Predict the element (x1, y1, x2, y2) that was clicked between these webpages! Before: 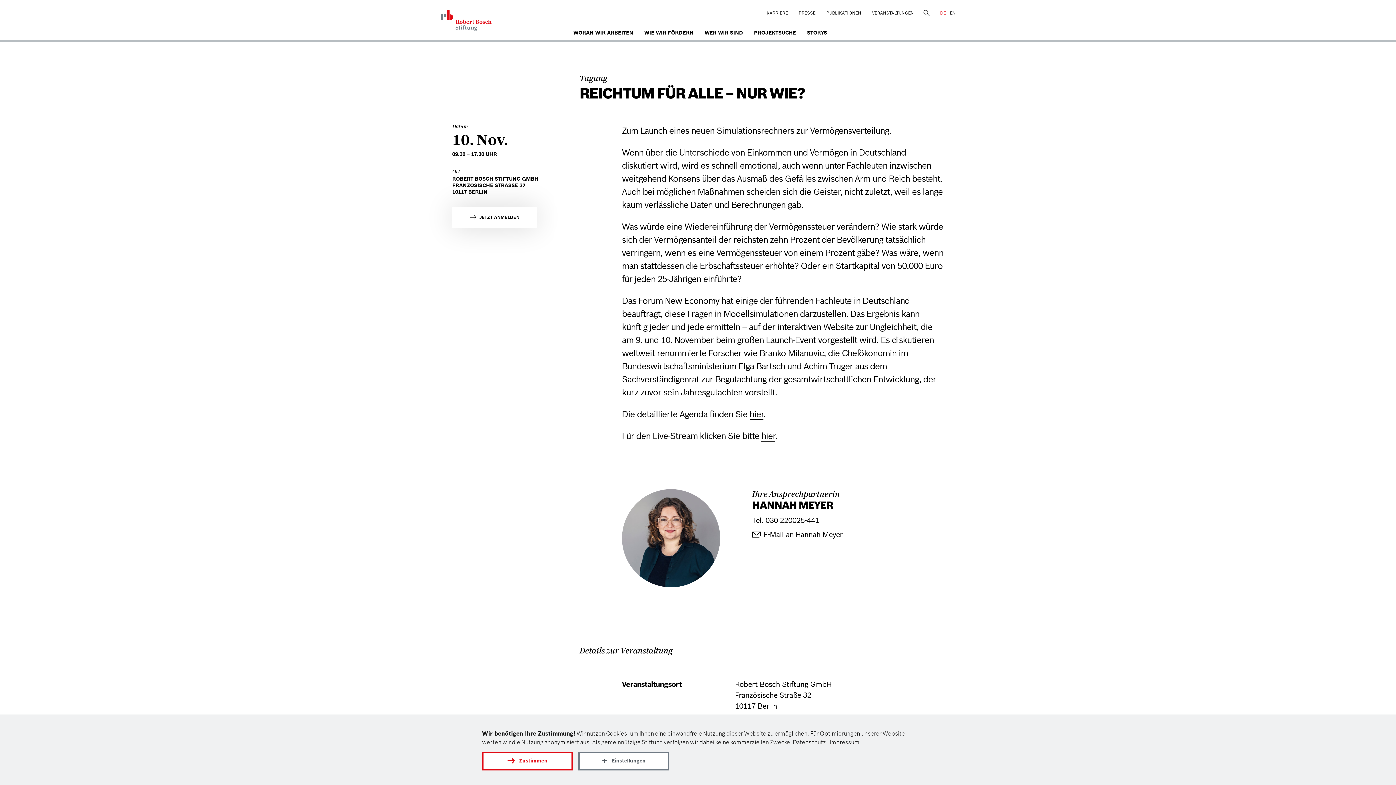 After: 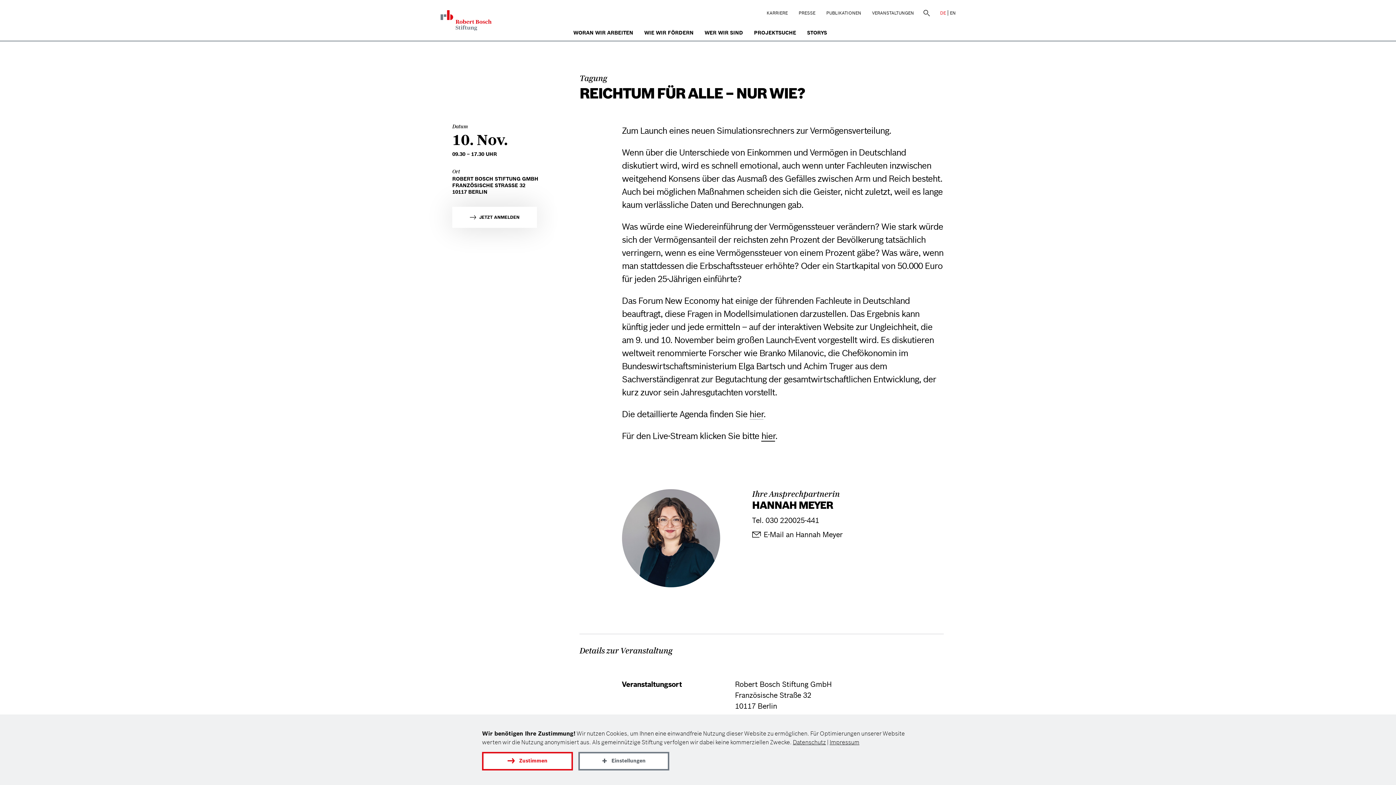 Action: label: hier bbox: (749, 408, 763, 420)